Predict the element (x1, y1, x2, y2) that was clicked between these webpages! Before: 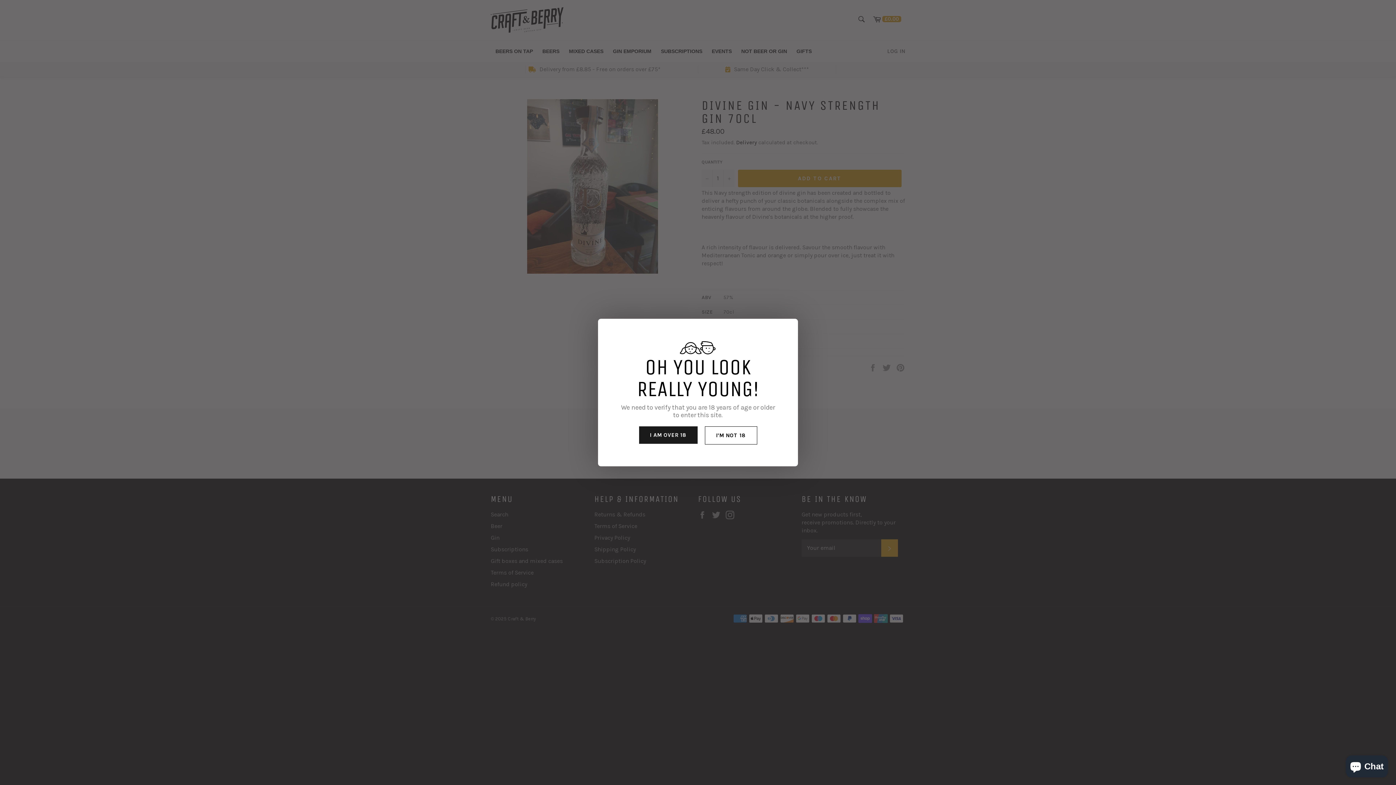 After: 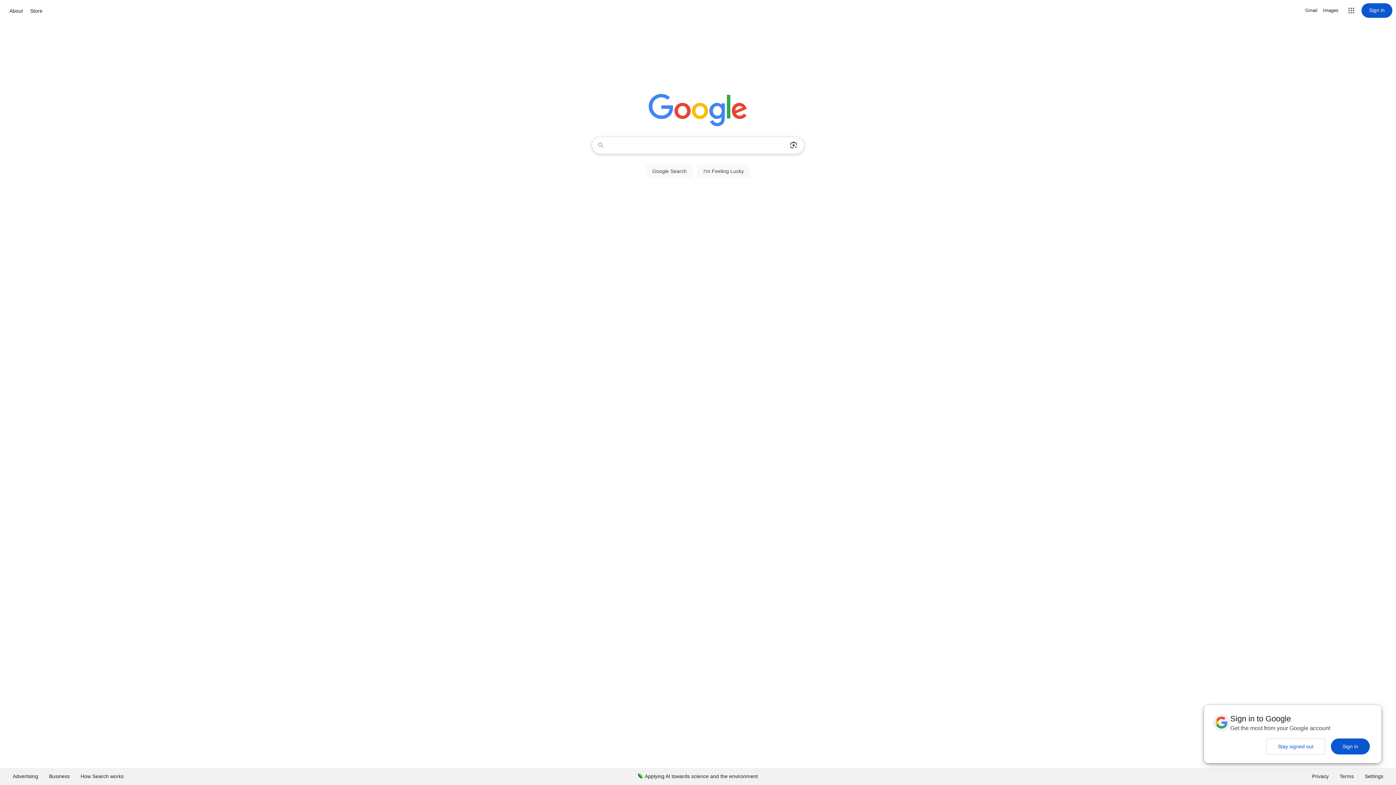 Action: label: I'M NOT 18 bbox: (704, 426, 757, 444)